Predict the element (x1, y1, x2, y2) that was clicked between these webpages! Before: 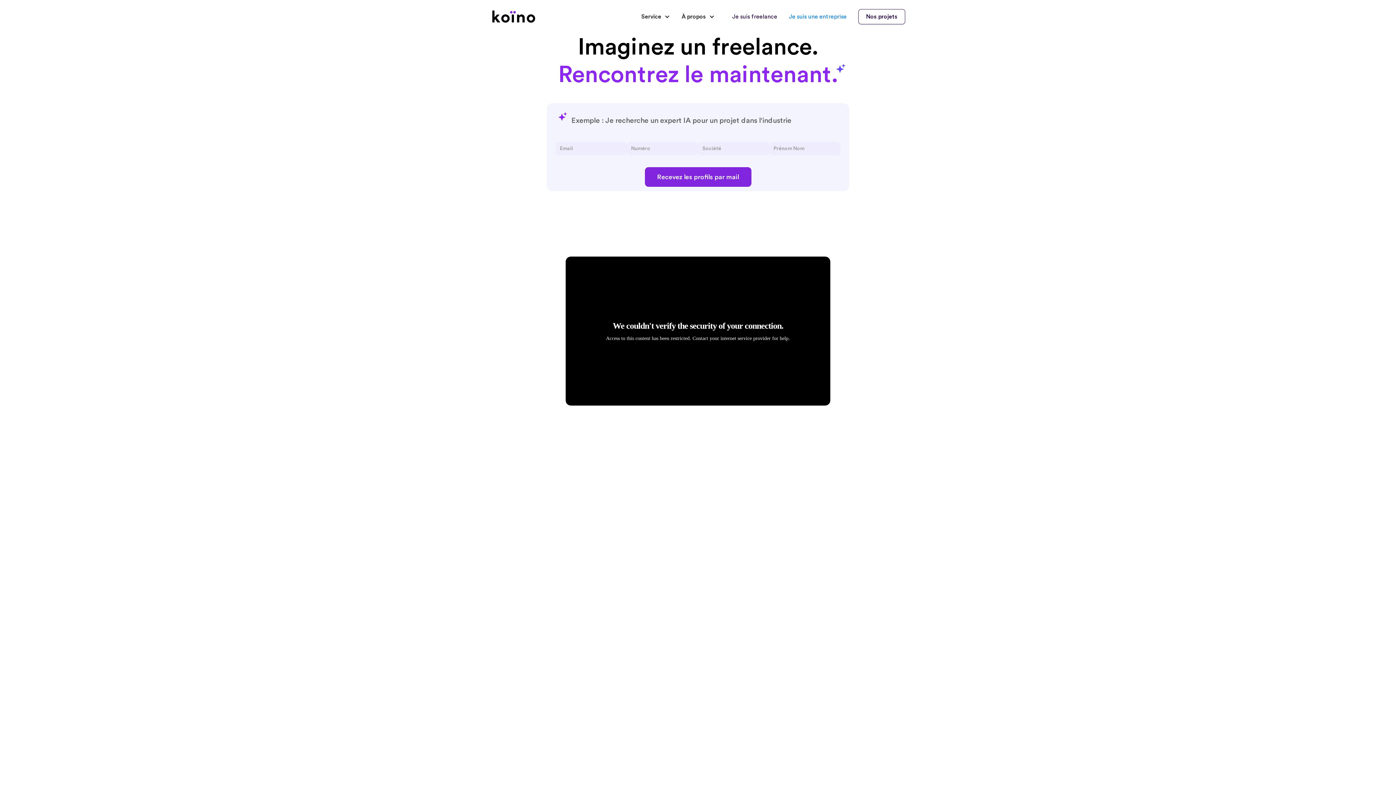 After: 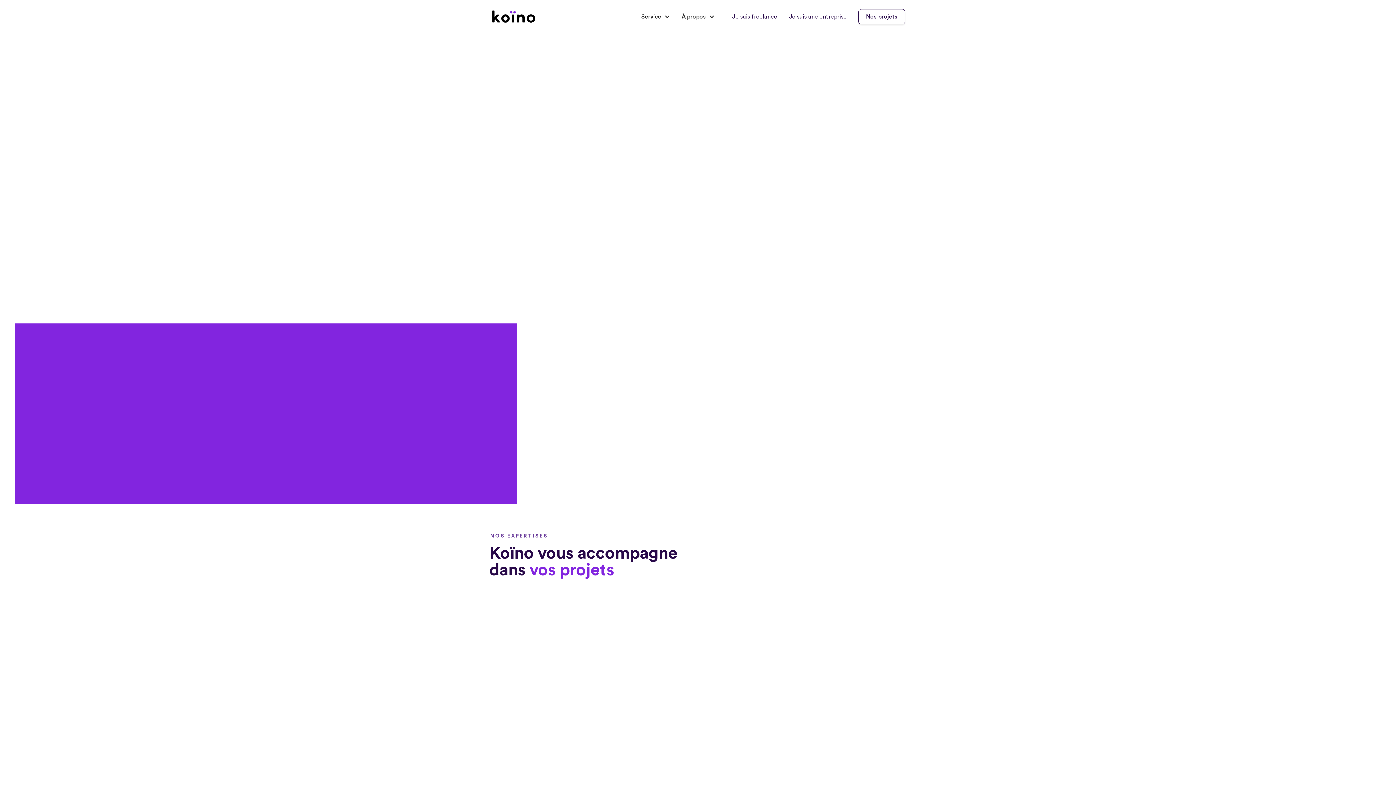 Action: bbox: (490, 7, 536, 25)